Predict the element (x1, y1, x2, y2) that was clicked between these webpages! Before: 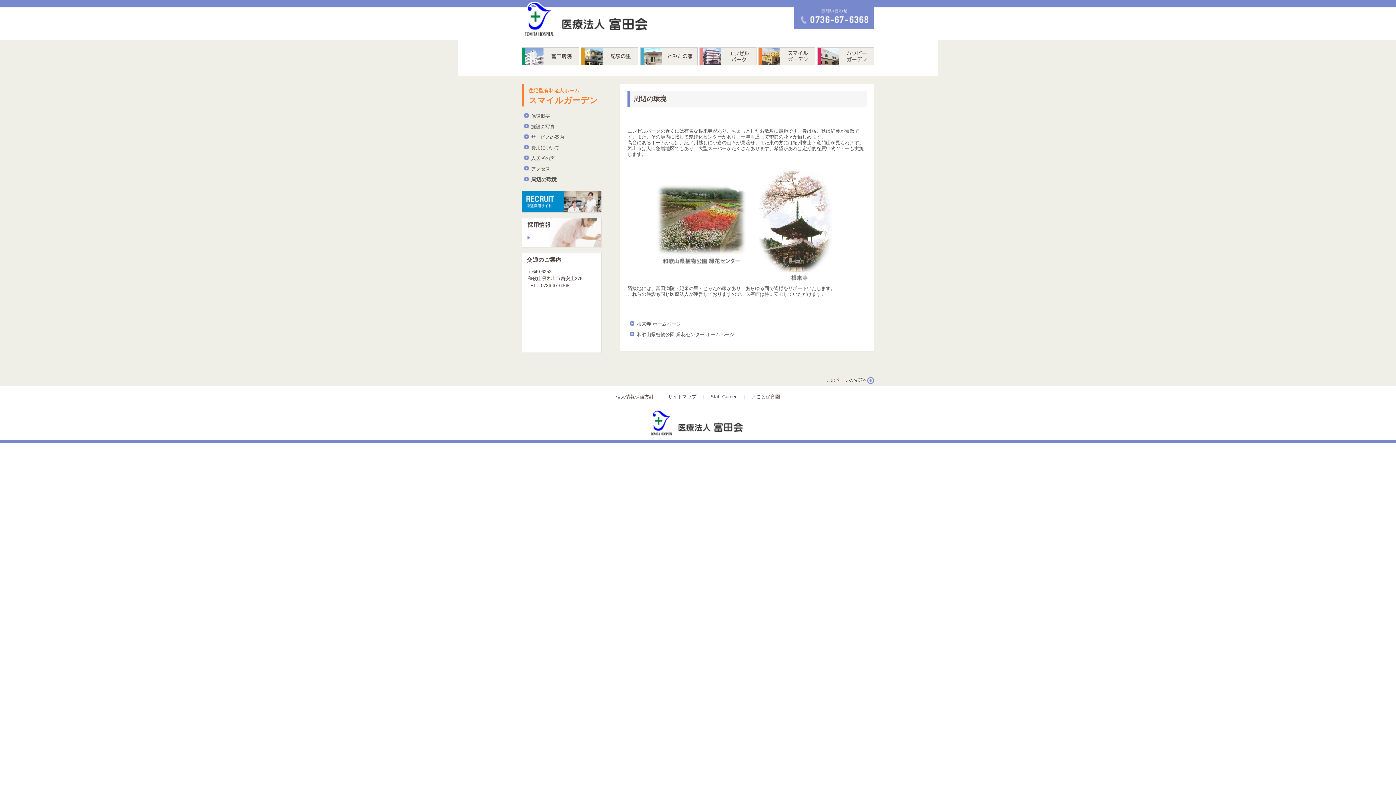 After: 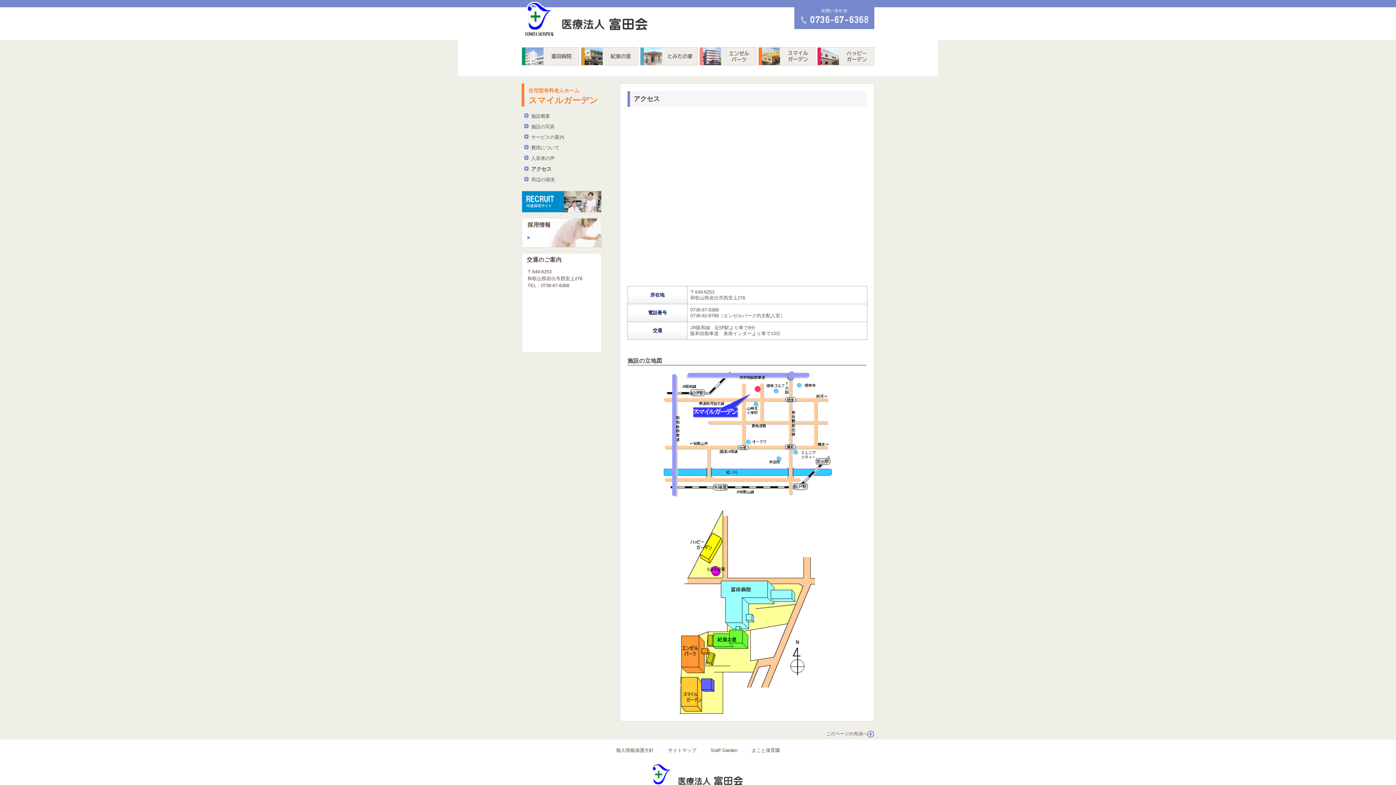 Action: label: アクセス bbox: (531, 166, 550, 171)